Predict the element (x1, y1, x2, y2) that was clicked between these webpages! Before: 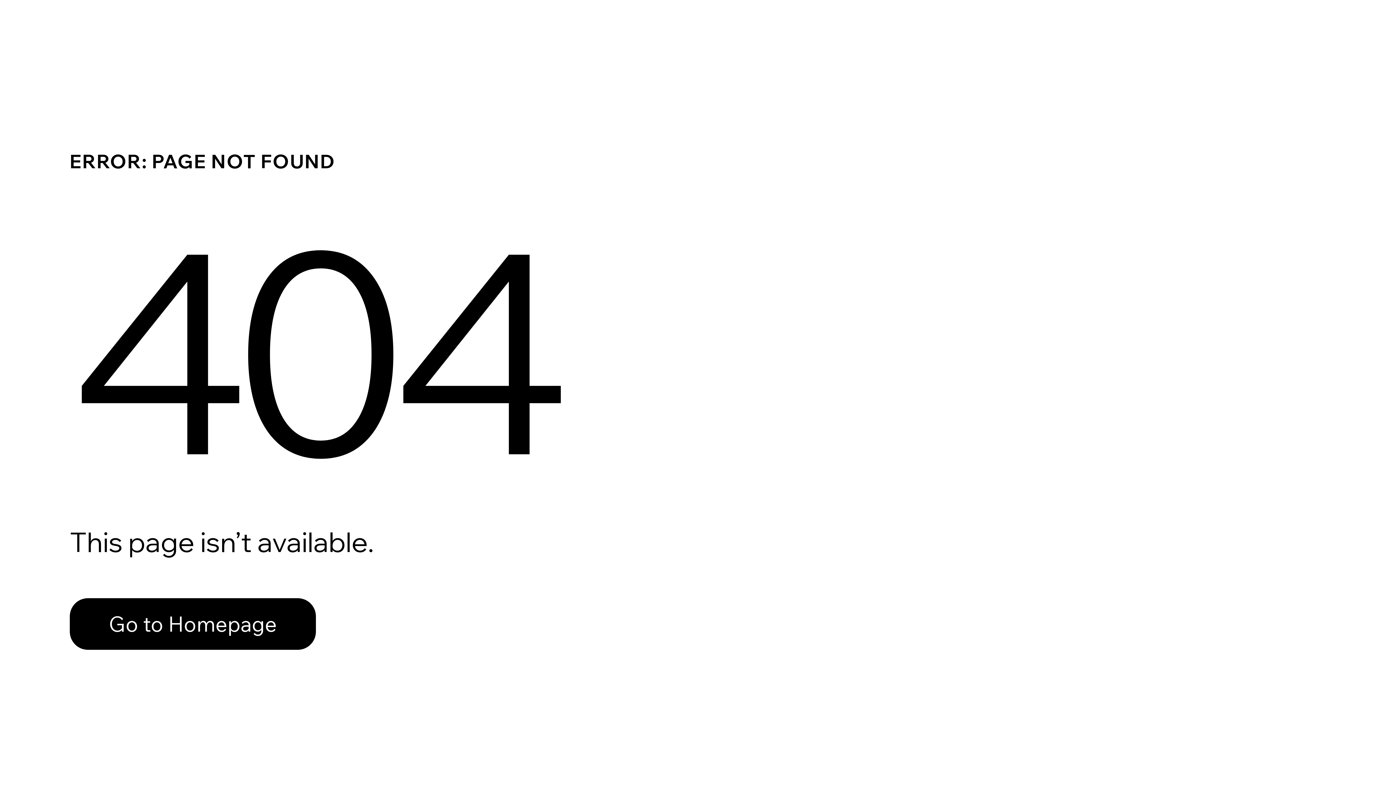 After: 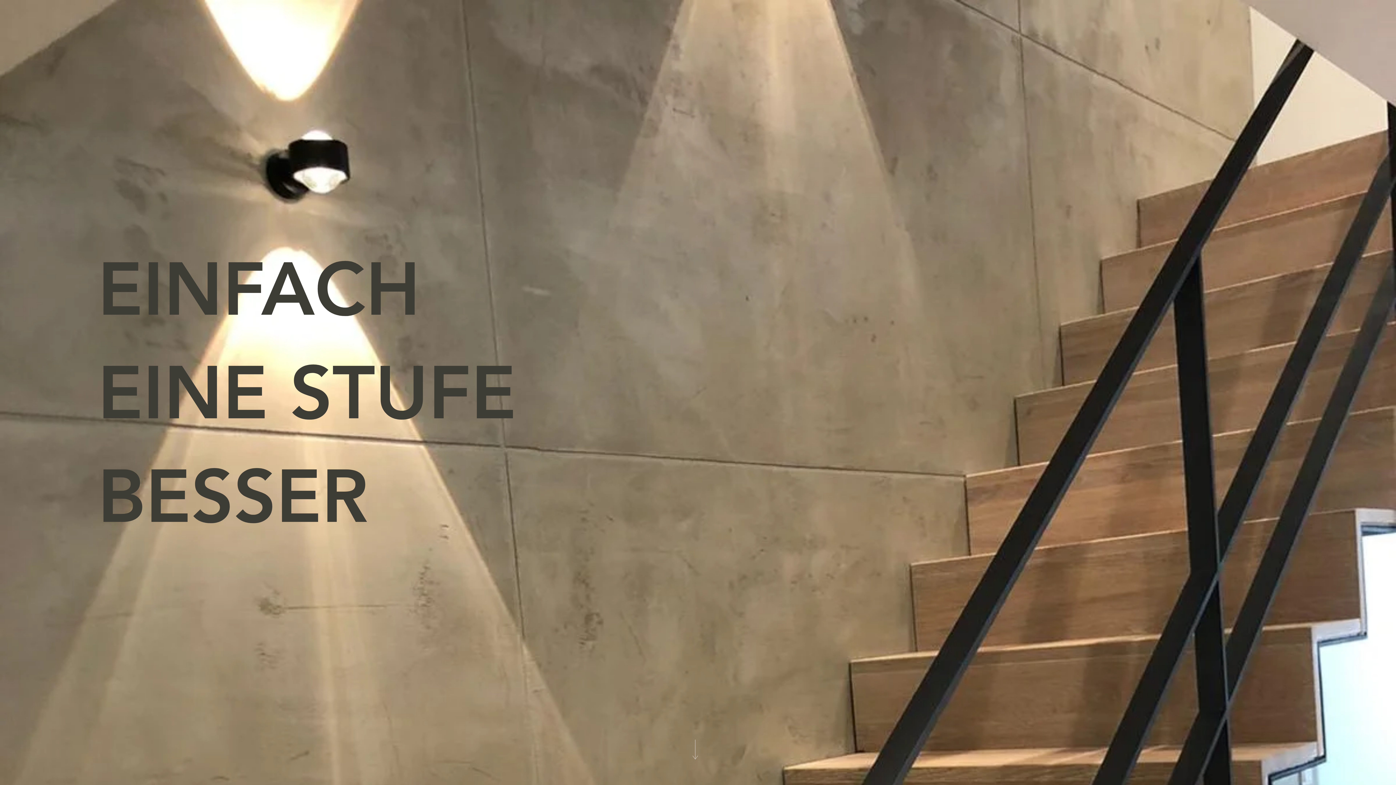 Action: label: Go to Homepage bbox: (69, 582, 768, 659)